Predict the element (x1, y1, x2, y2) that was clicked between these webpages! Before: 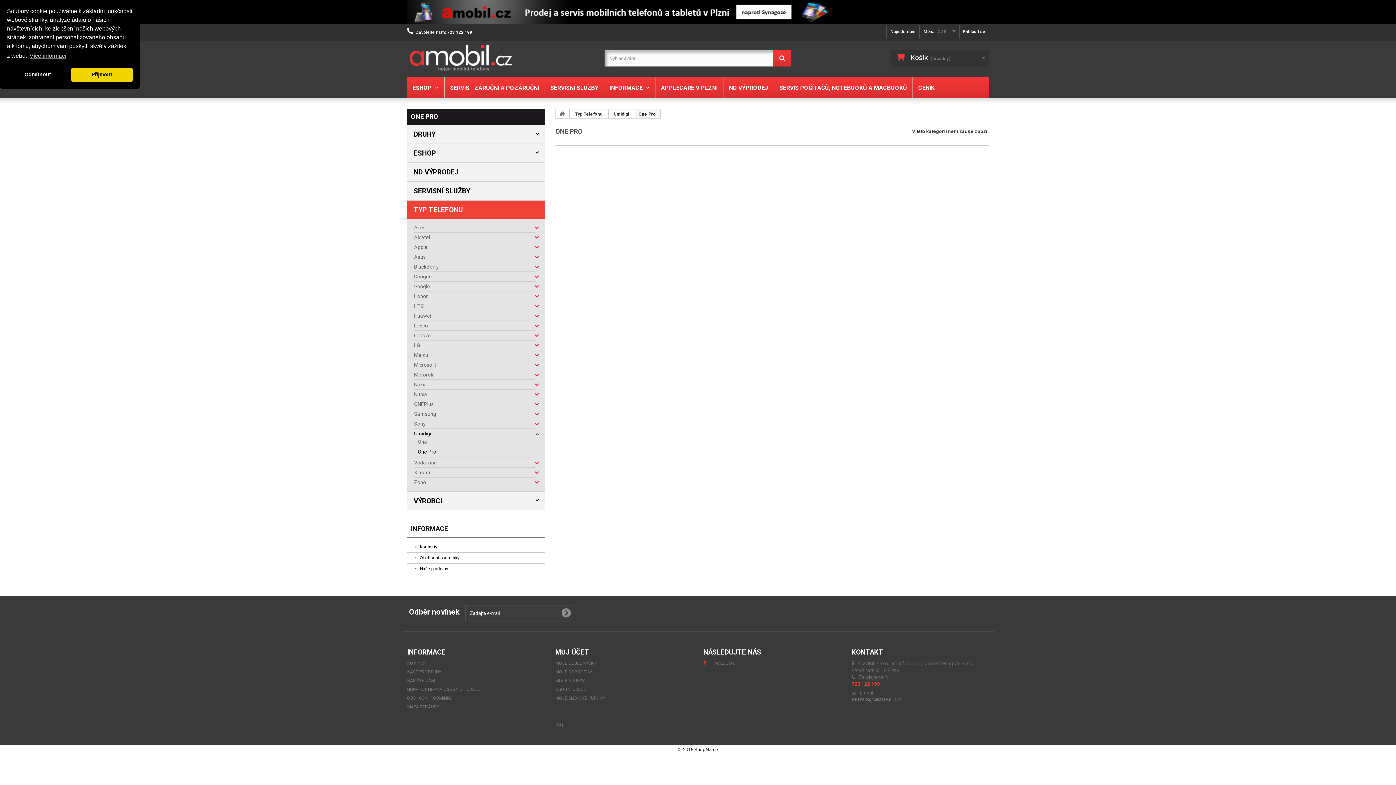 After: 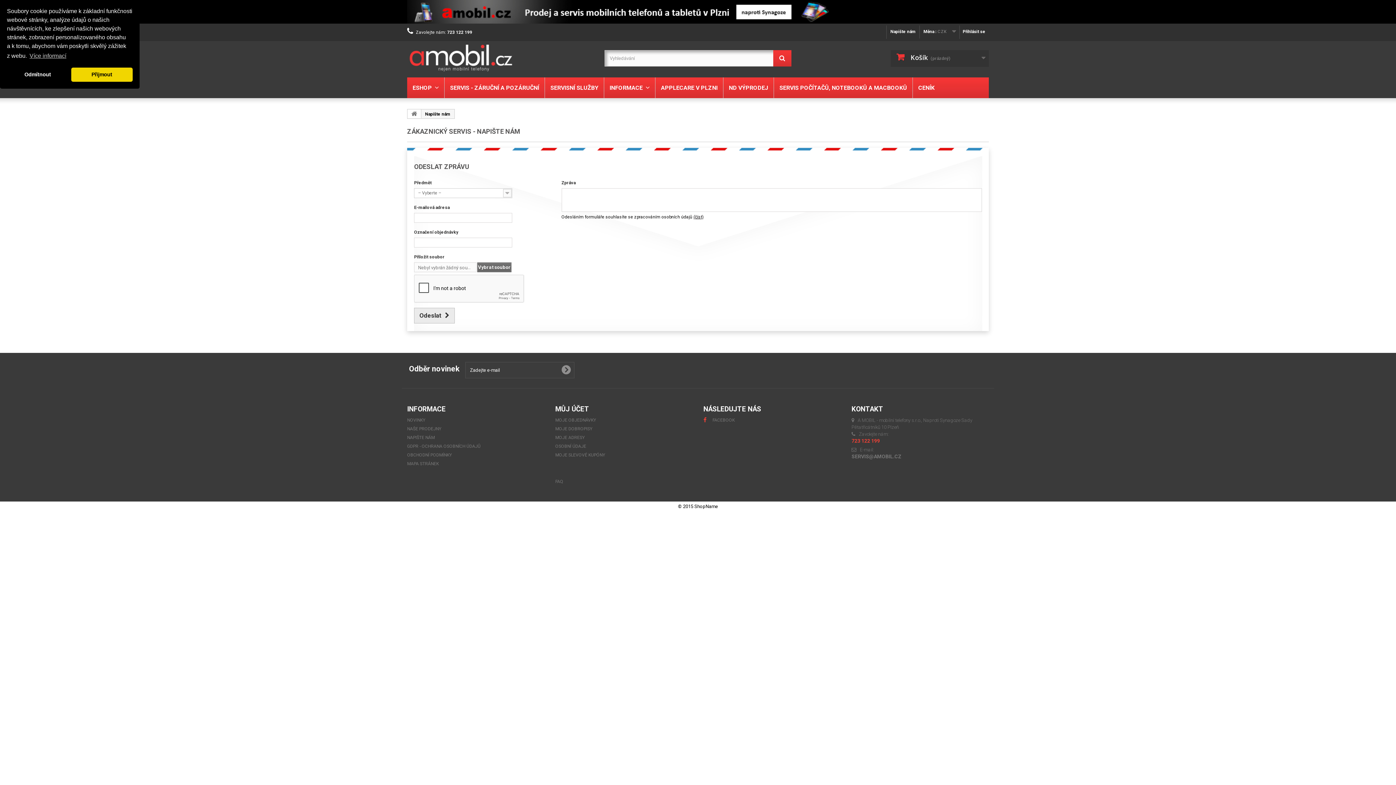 Action: bbox: (886, 25, 919, 38) label: Napište nám